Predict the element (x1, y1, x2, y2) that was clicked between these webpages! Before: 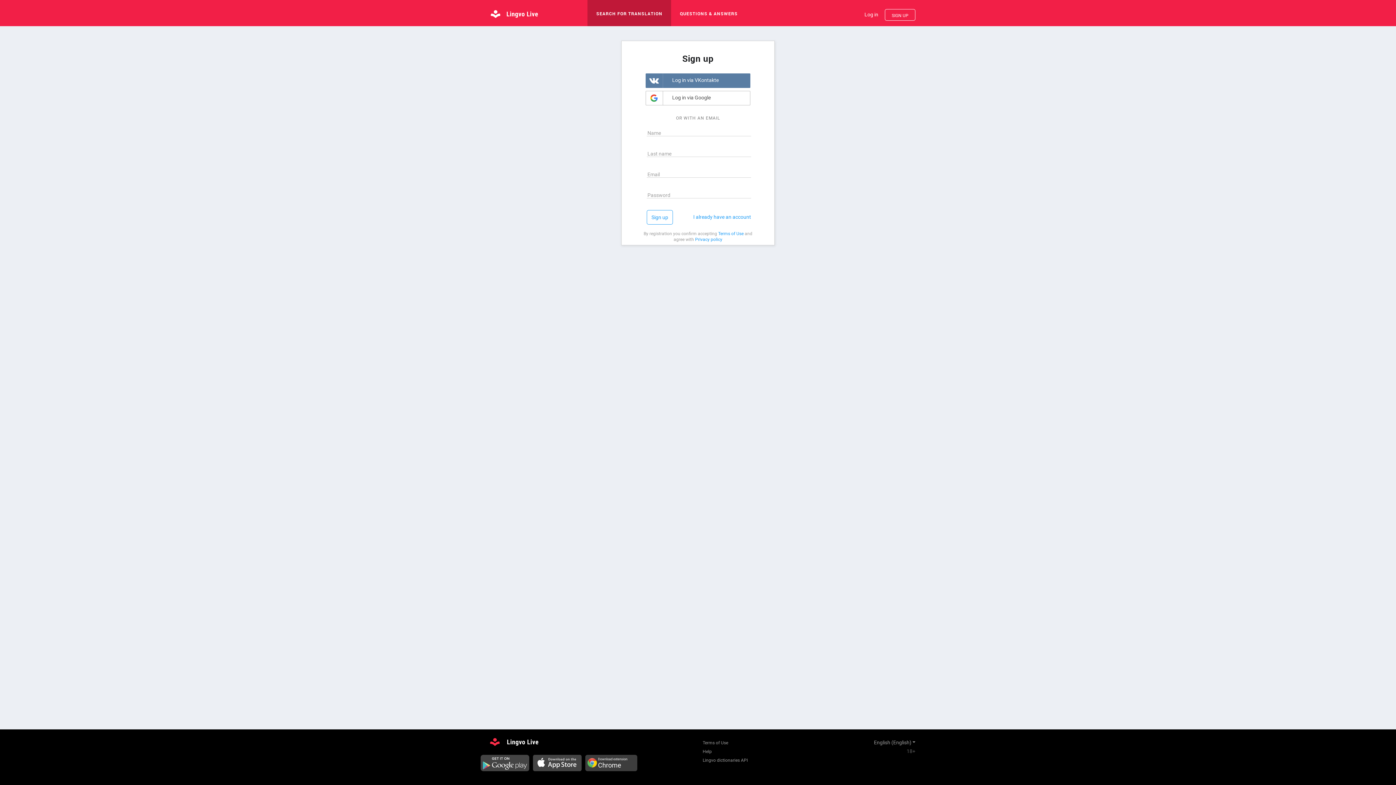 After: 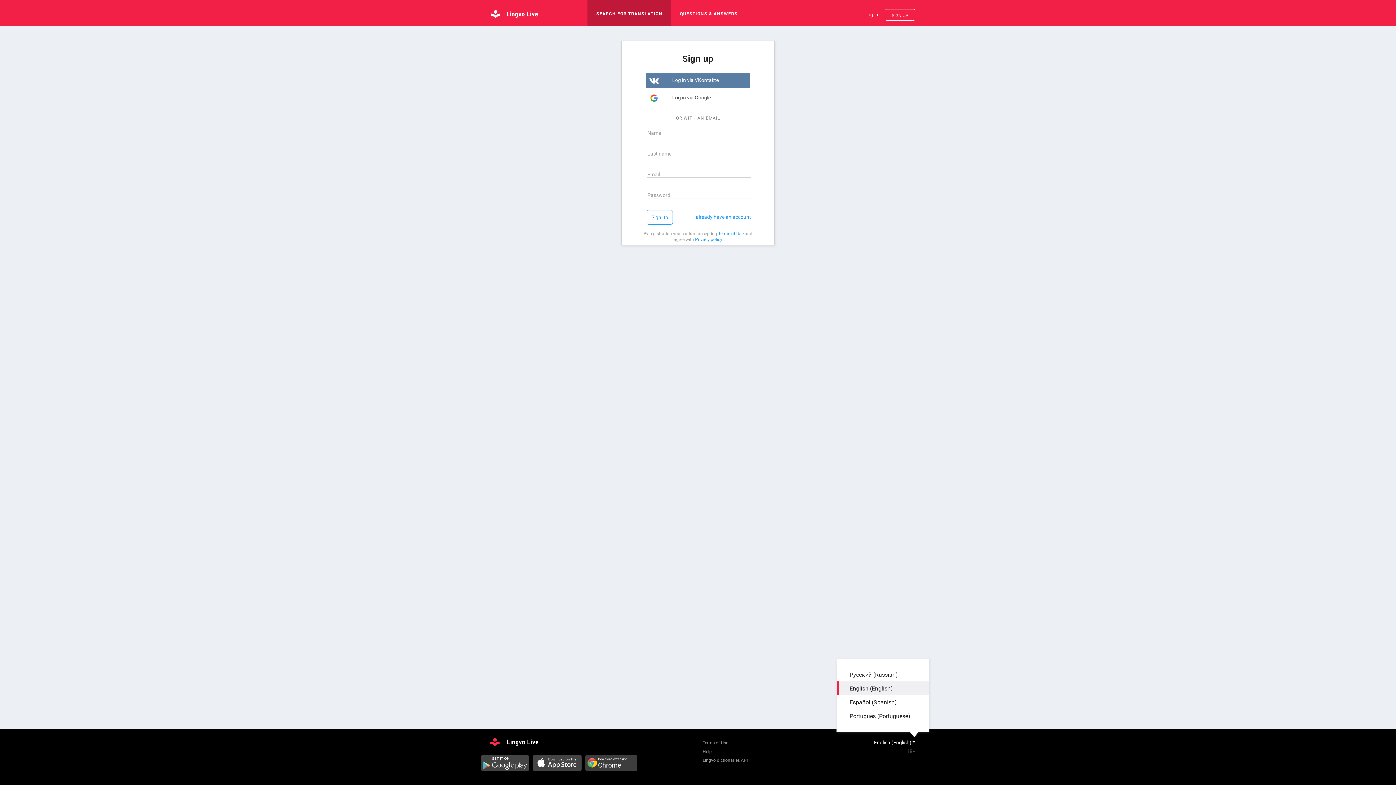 Action: bbox: (874, 739, 915, 746) label: English (English)